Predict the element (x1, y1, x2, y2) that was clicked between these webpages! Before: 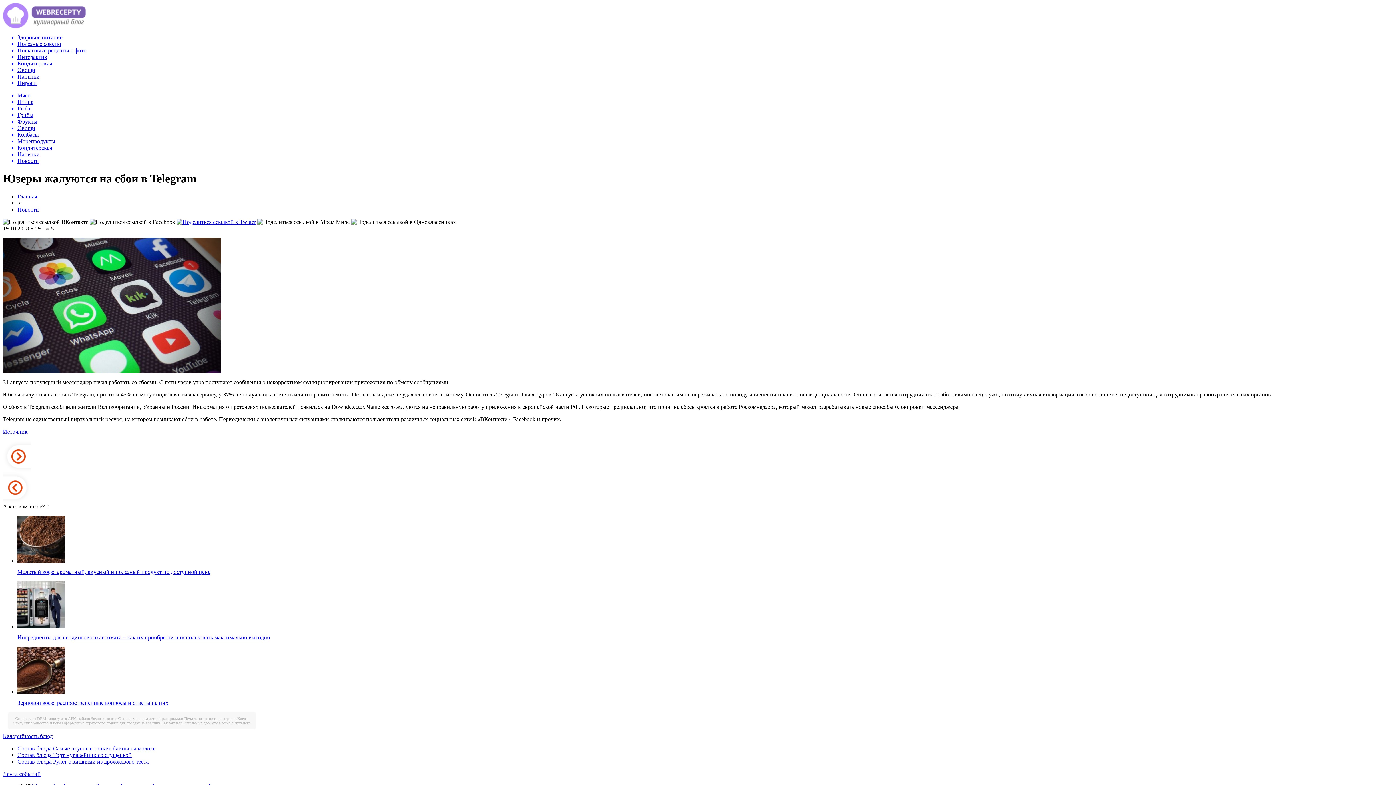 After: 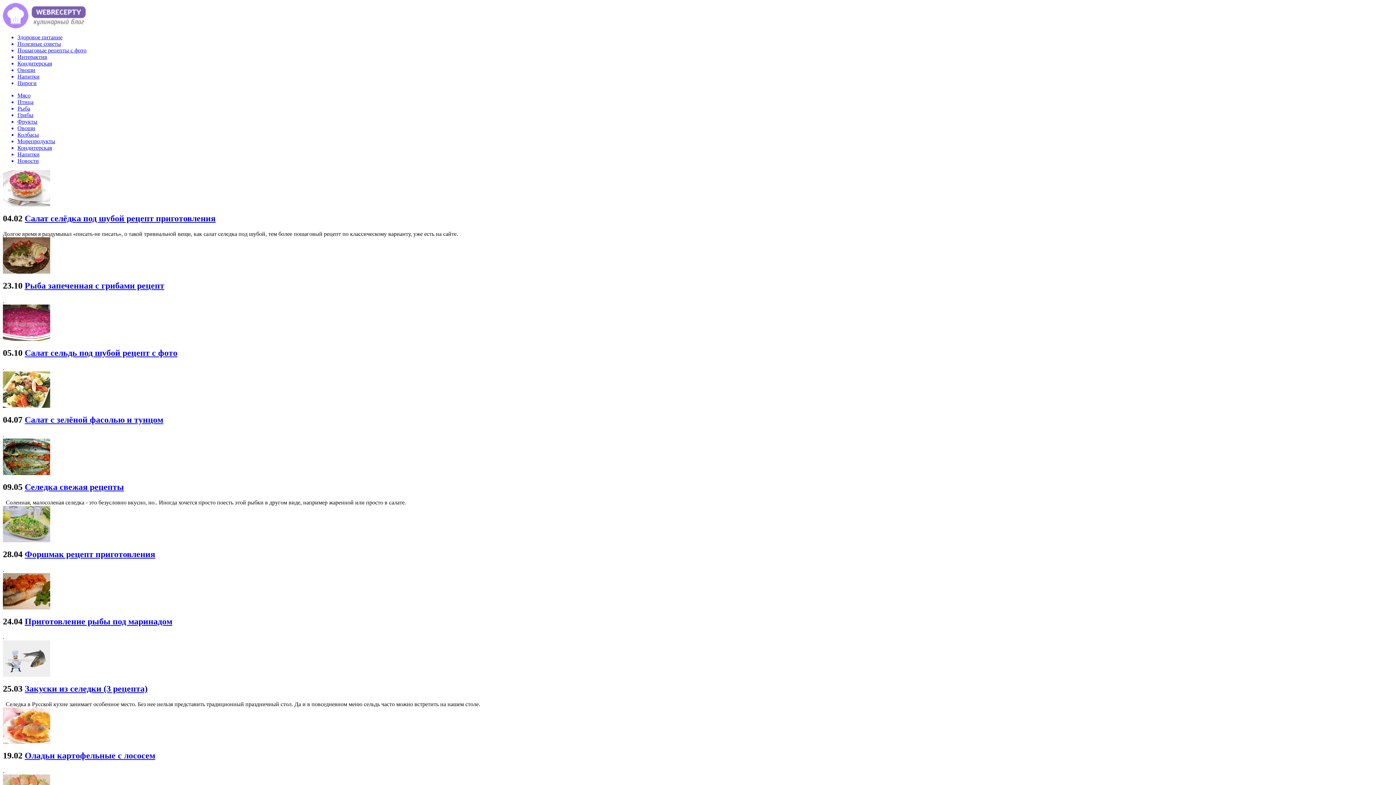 Action: label: Рыба bbox: (17, 105, 1393, 112)